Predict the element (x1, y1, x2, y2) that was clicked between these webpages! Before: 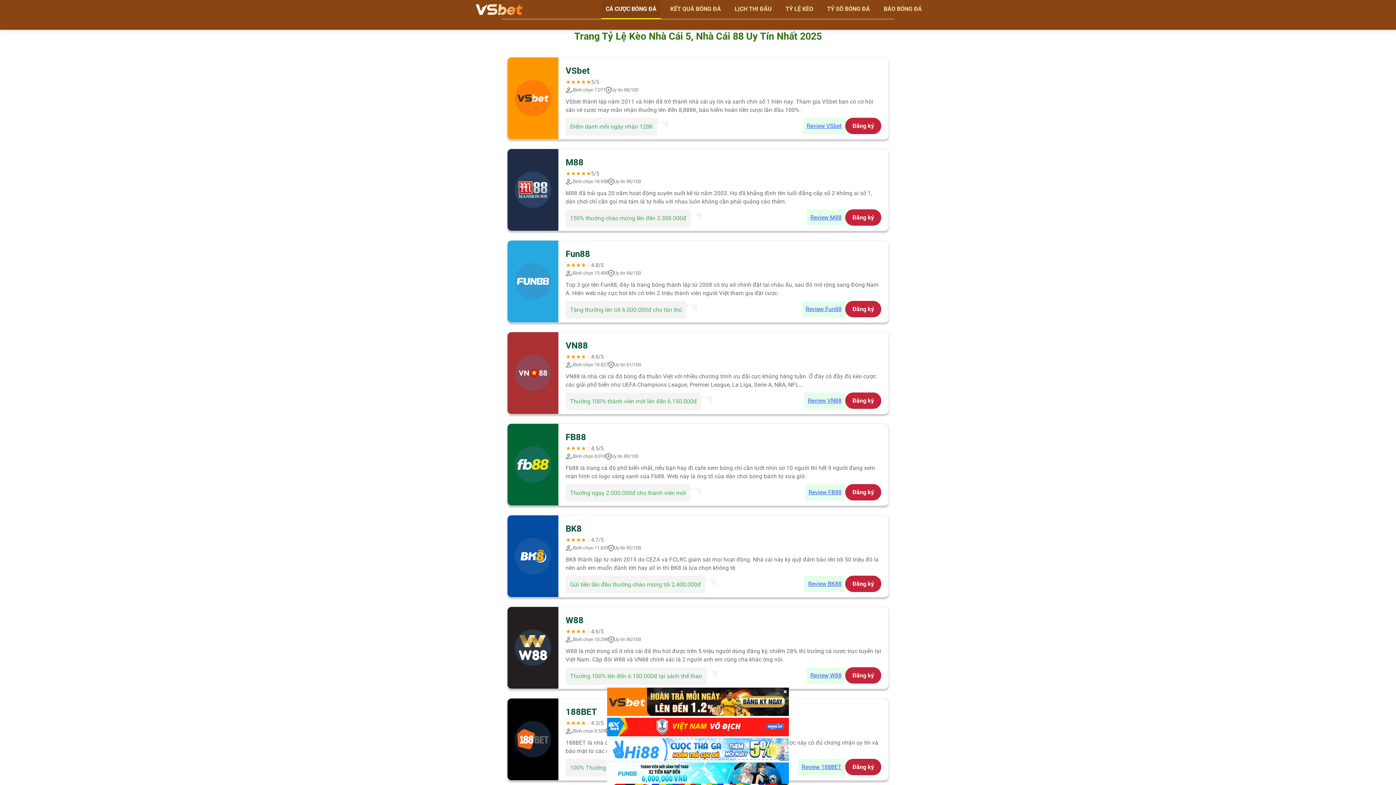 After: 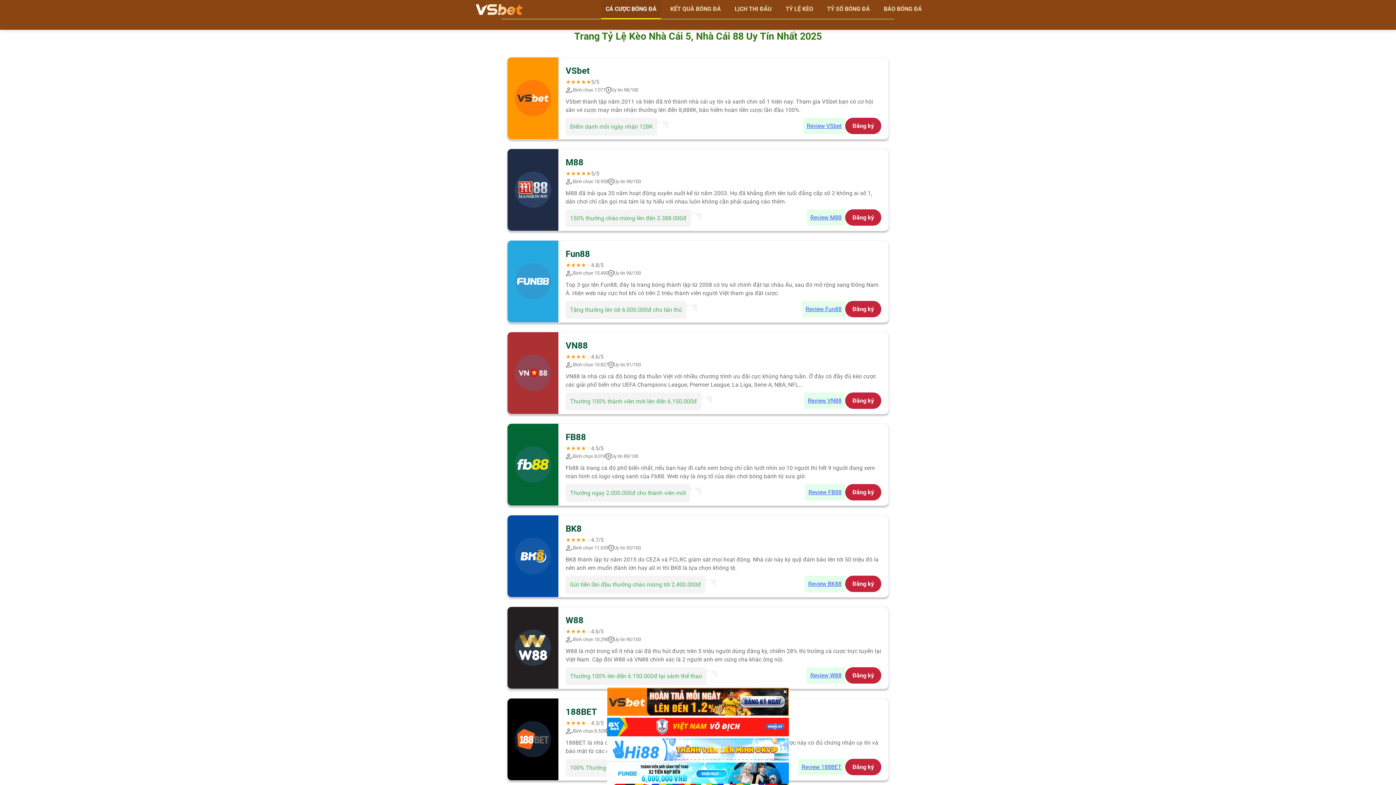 Action: bbox: (467, 0, 531, 19)